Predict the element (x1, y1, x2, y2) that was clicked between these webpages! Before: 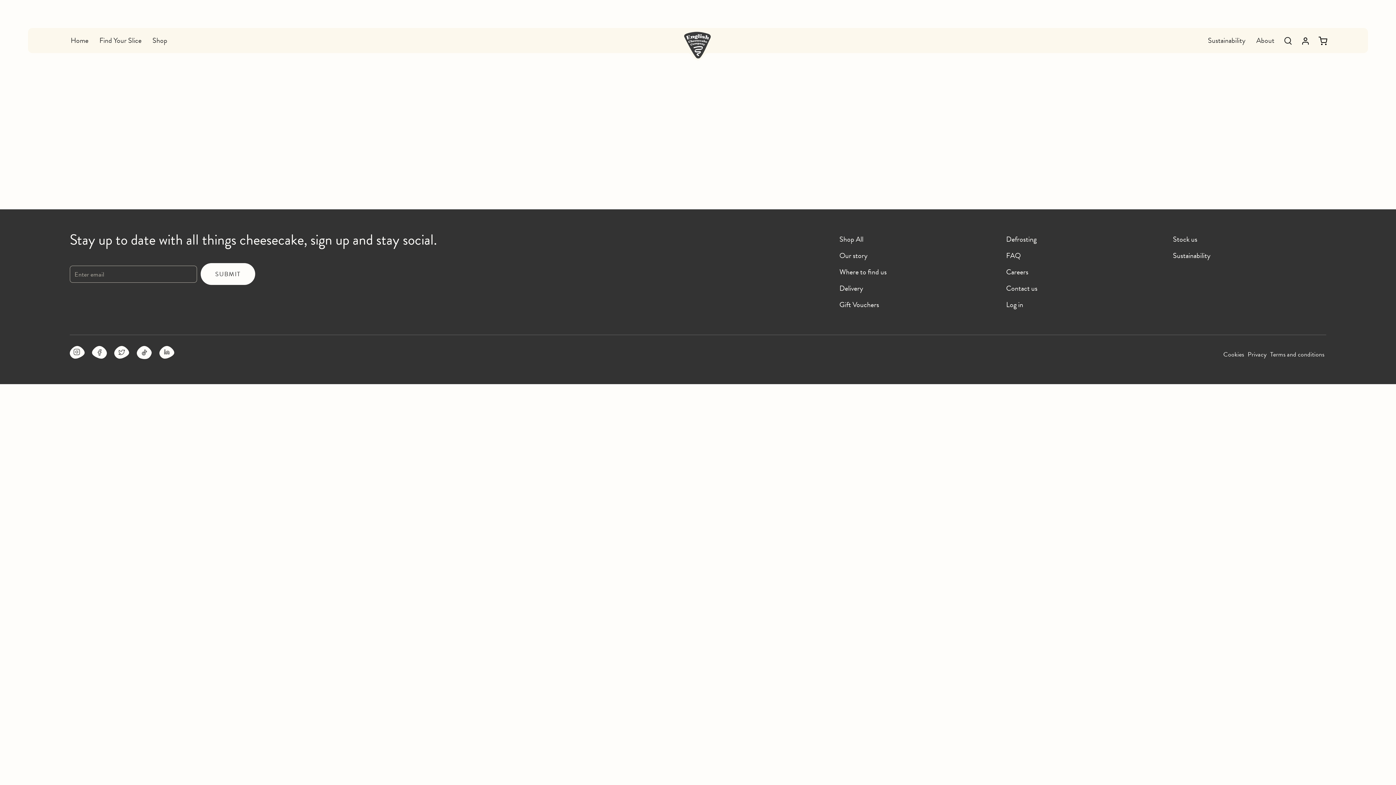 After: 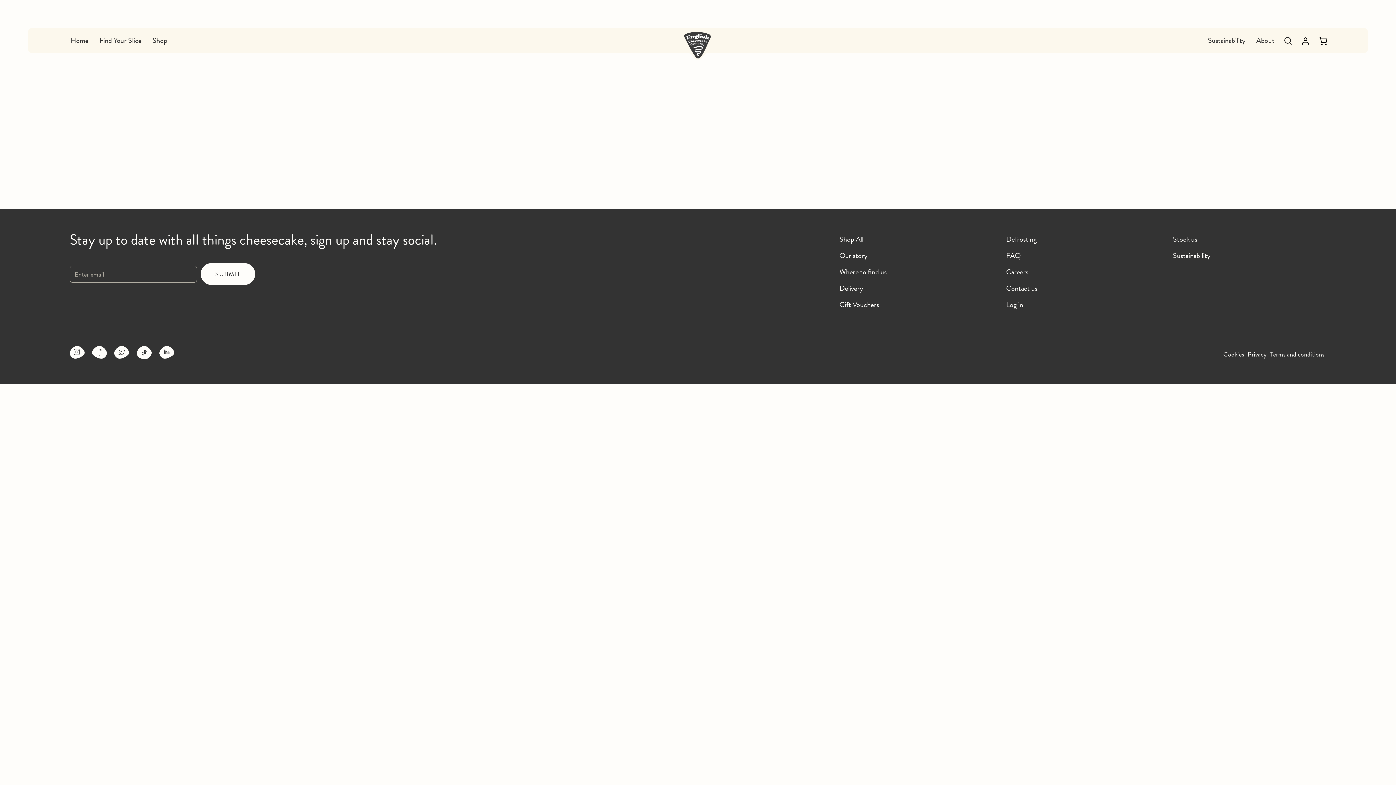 Action: bbox: (136, 346, 159, 362)